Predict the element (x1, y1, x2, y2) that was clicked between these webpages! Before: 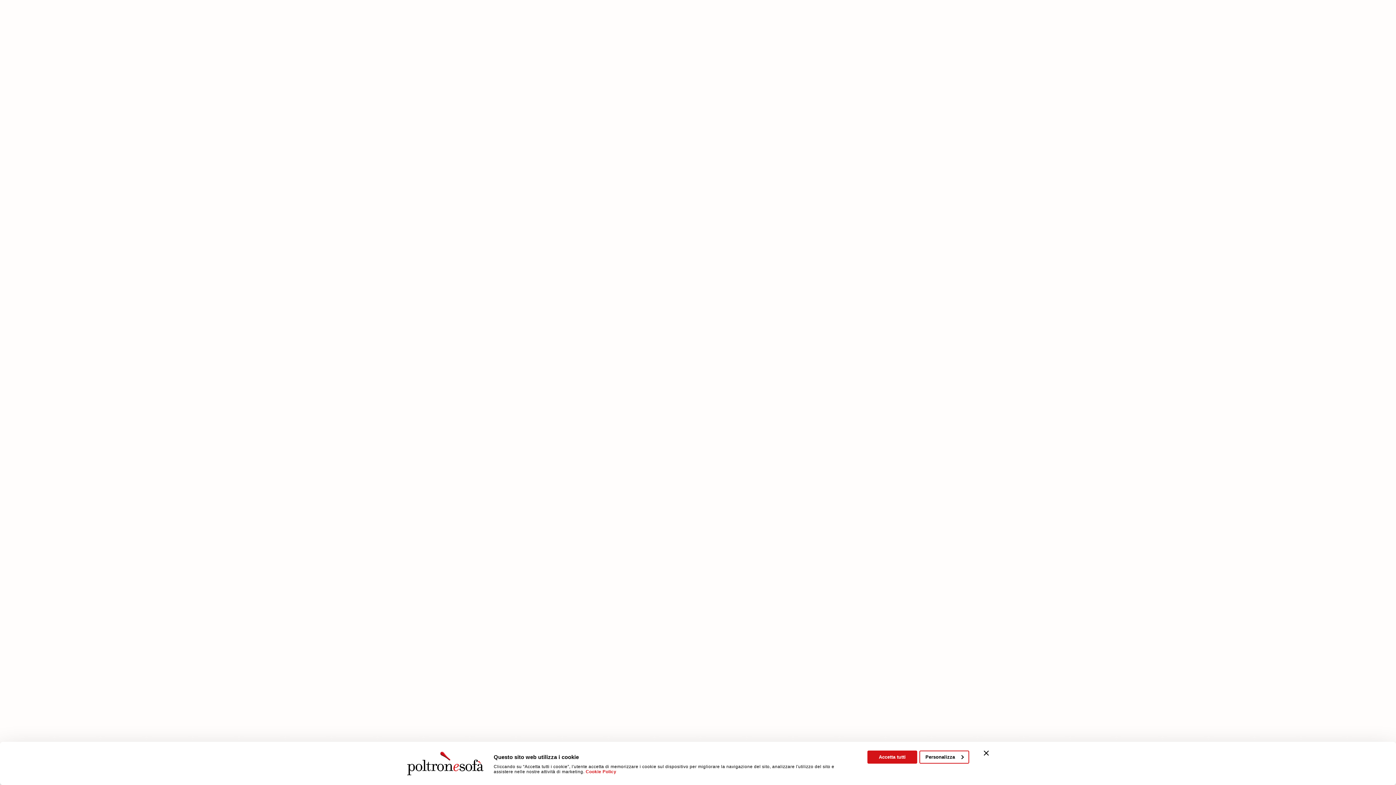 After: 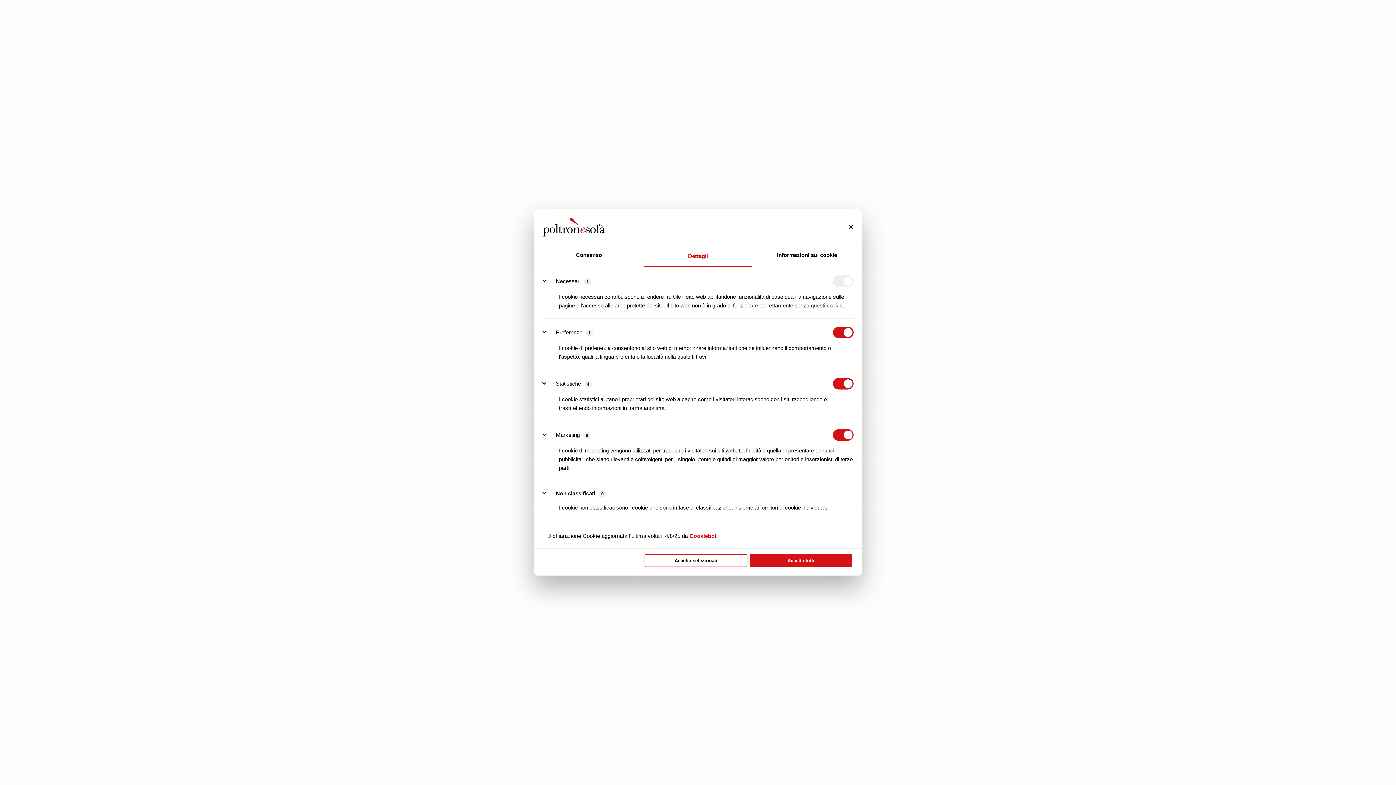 Action: bbox: (919, 751, 969, 764) label: Personalizza